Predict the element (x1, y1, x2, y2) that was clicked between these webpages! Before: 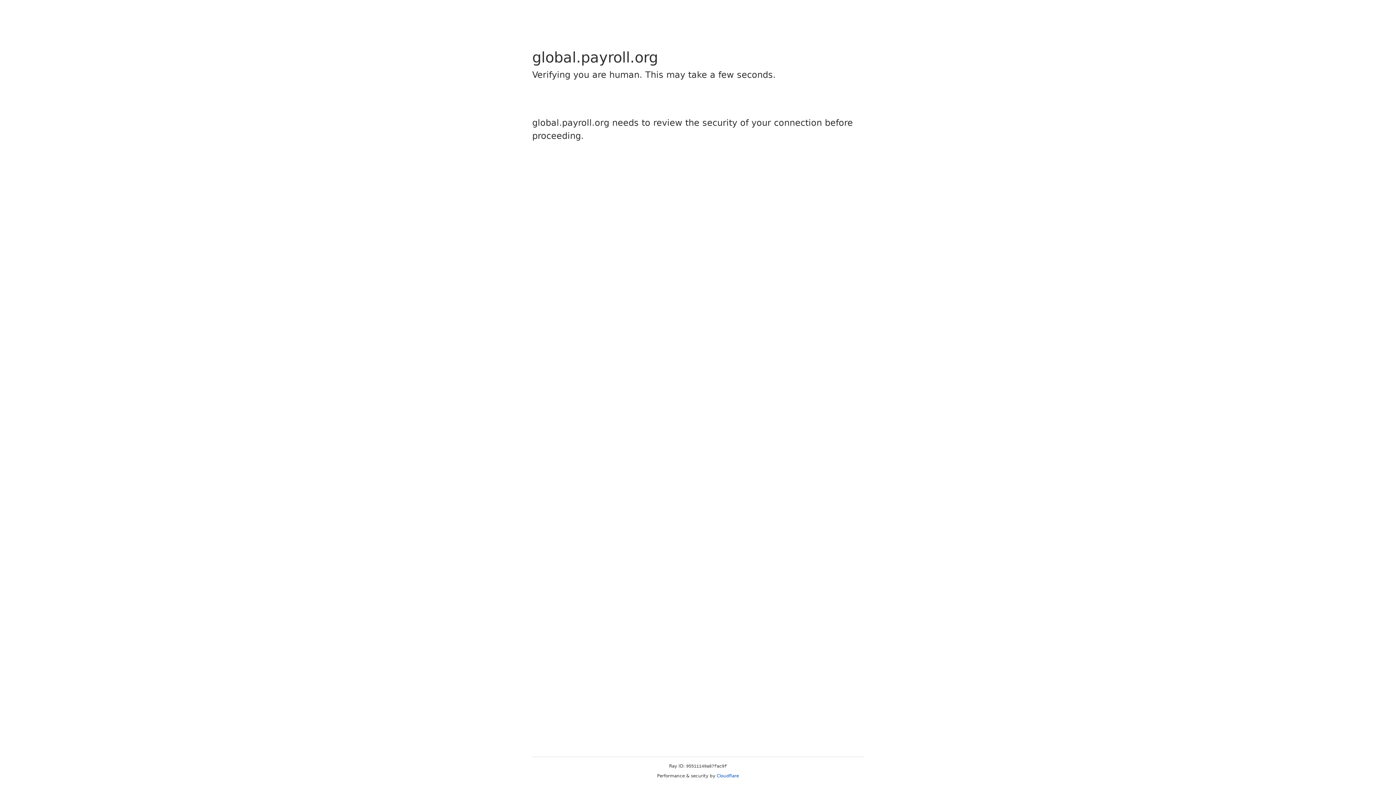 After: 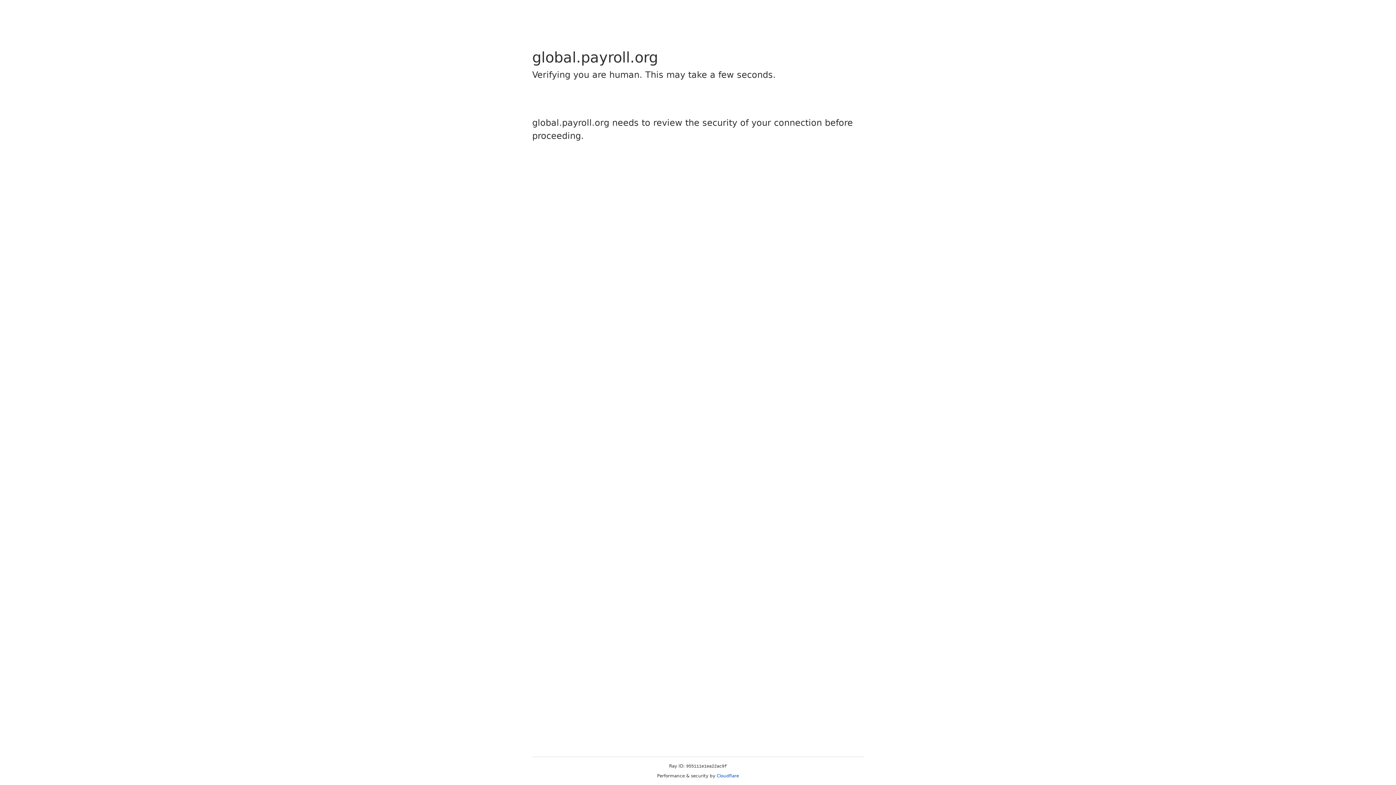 Action: bbox: (716, 773, 739, 778) label: Cloudflare